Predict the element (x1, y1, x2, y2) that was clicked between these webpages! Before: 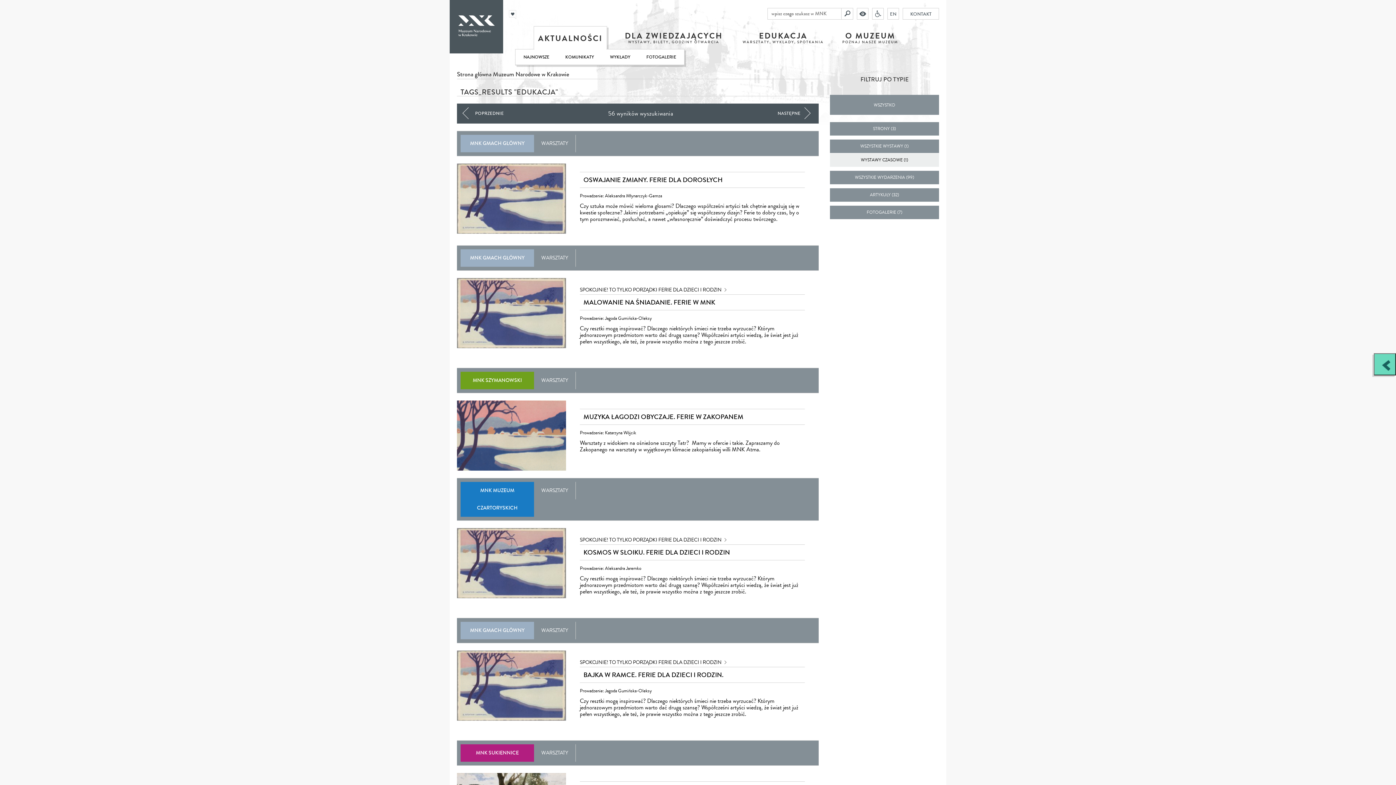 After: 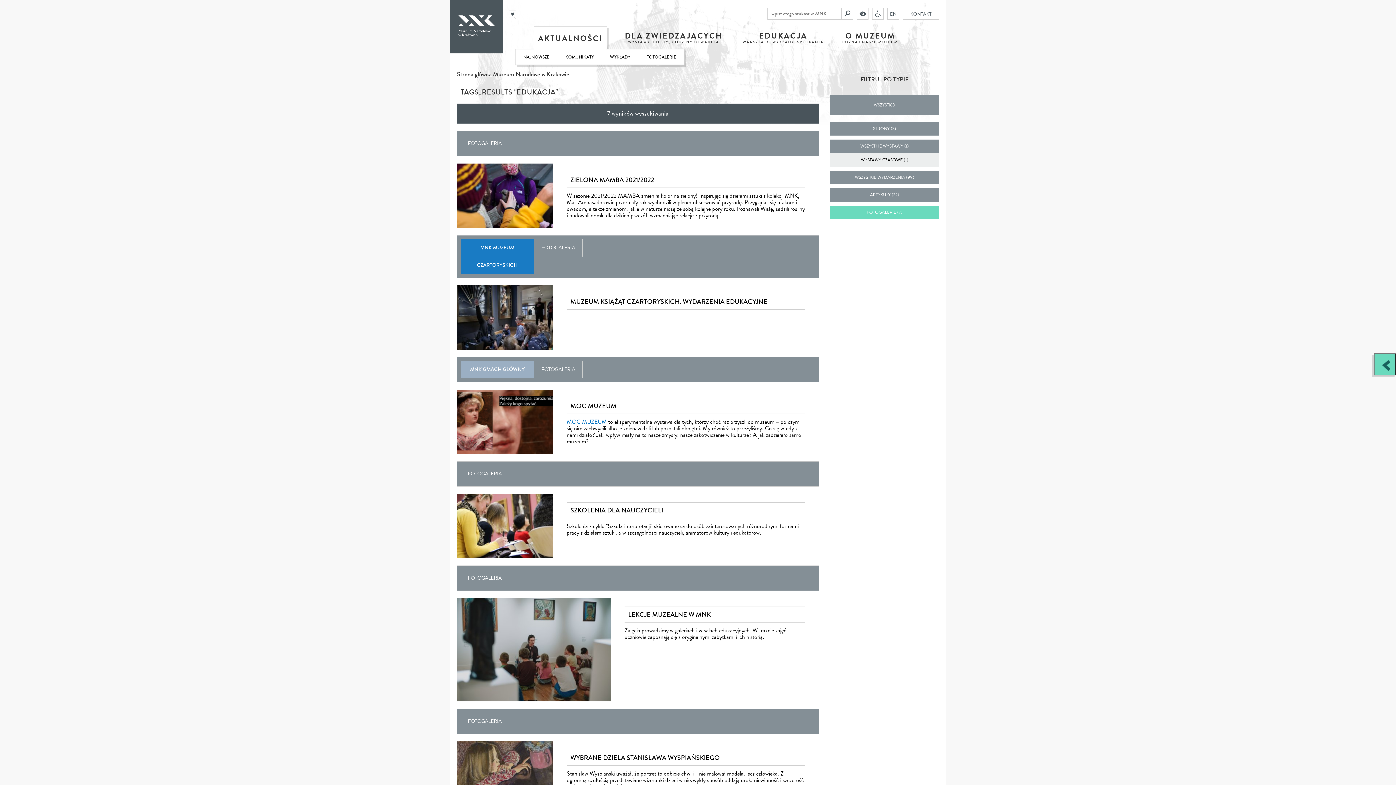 Action: bbox: (830, 205, 939, 219) label: FOTOGALERIE (7)